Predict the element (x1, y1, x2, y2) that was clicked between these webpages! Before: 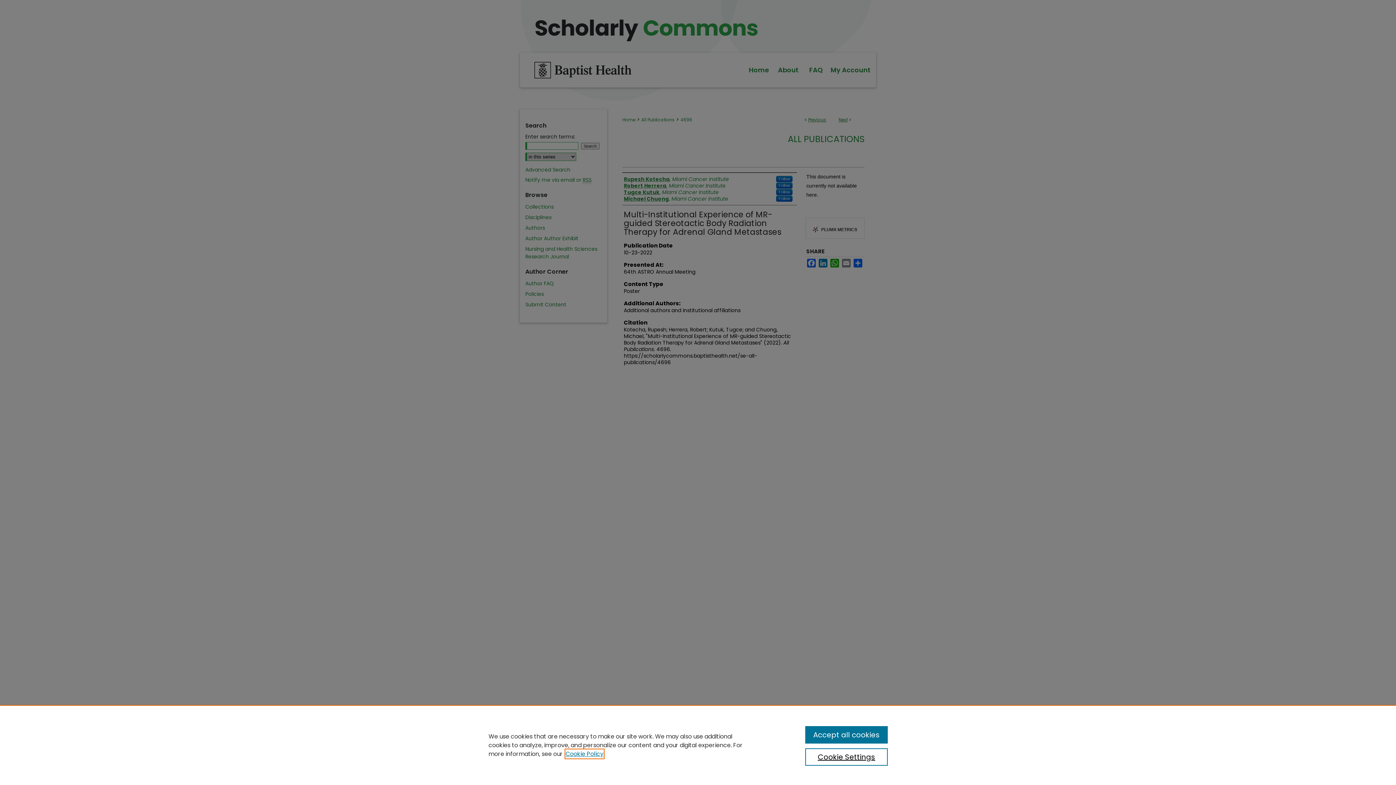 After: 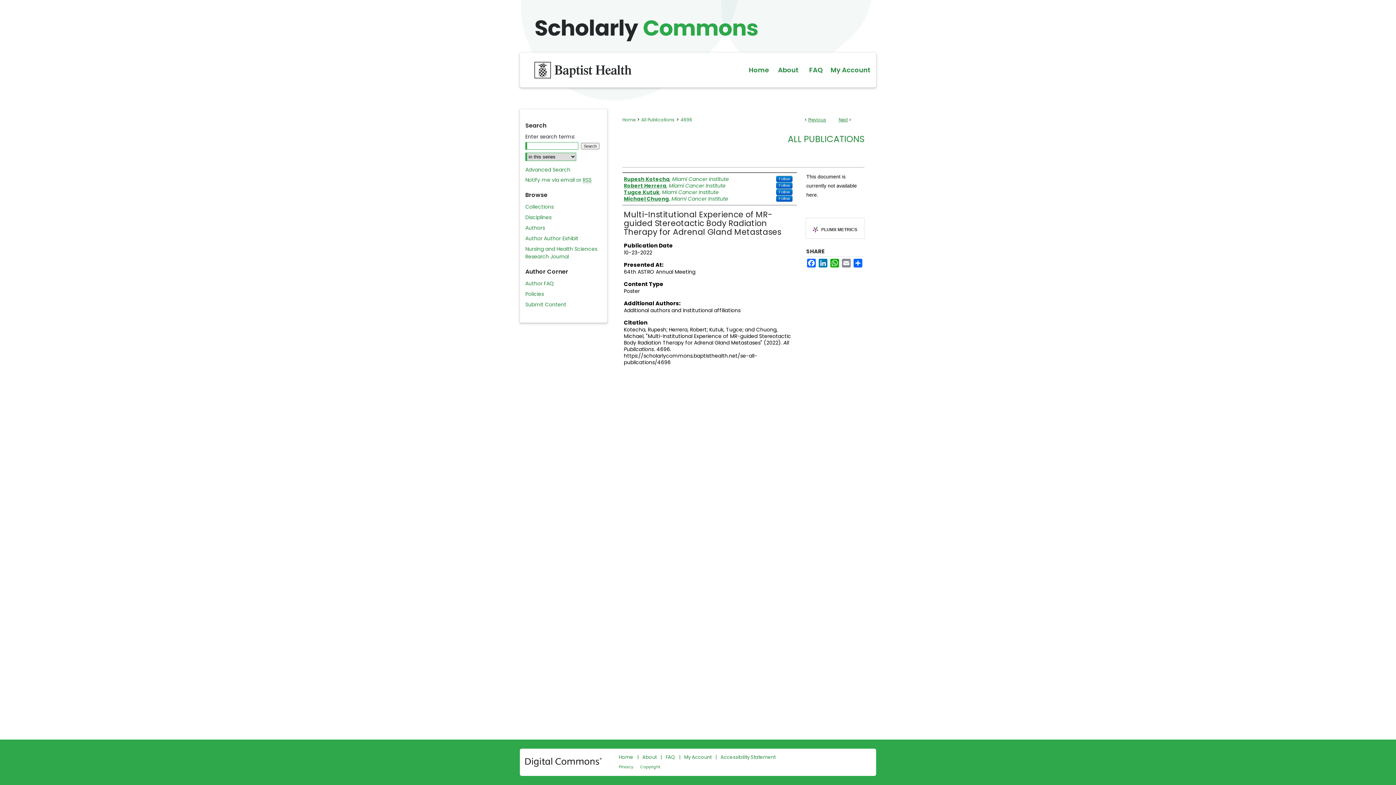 Action: label: Accept all cookies bbox: (805, 726, 887, 744)